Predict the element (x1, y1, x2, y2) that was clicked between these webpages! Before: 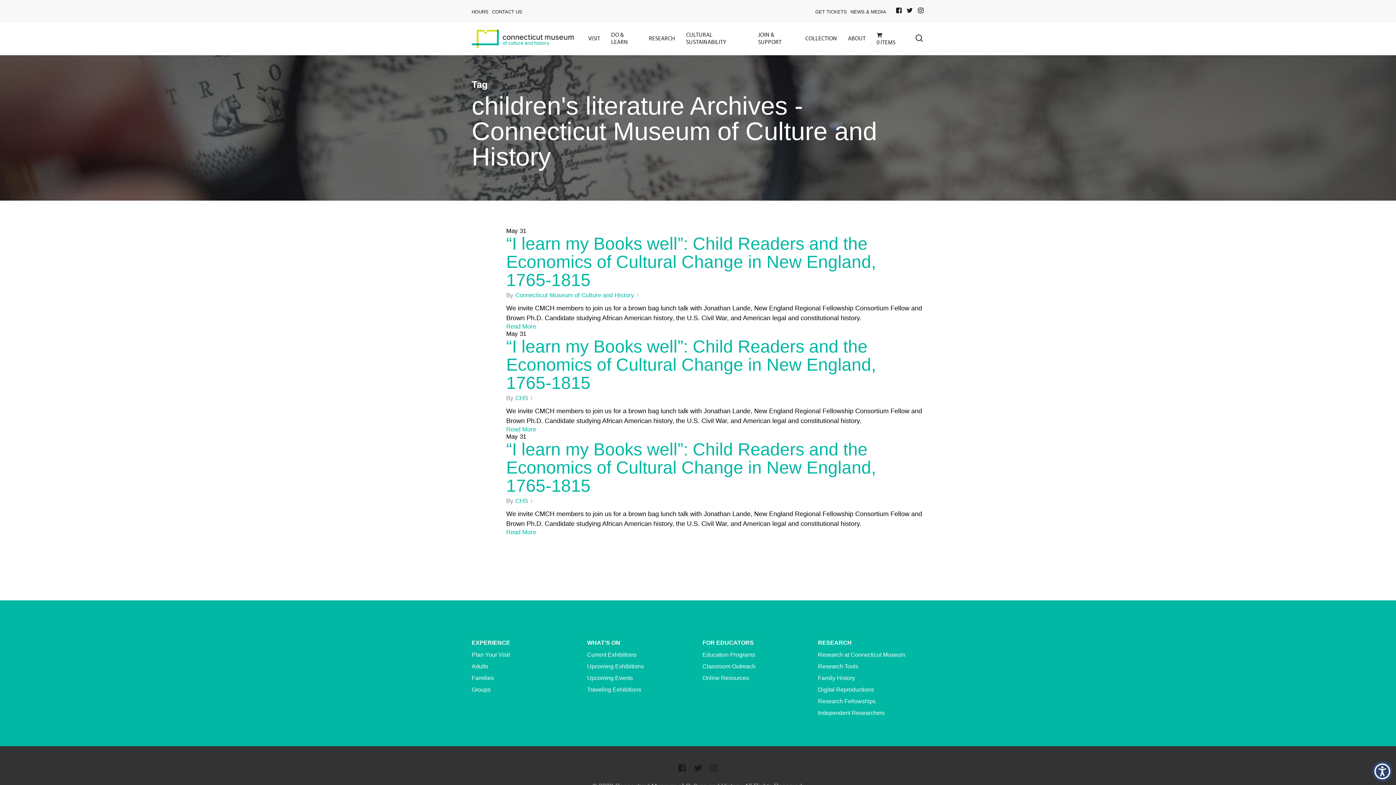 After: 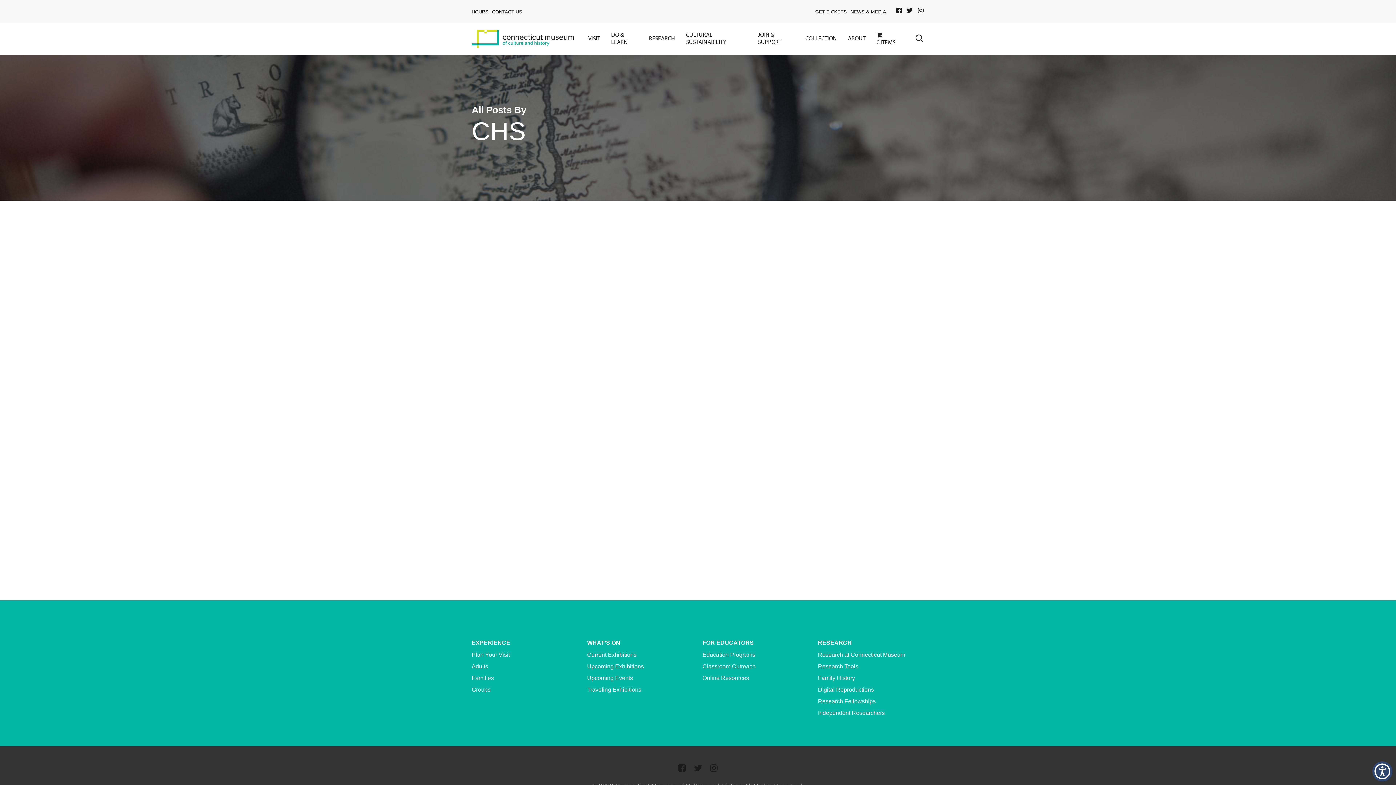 Action: bbox: (515, 497, 528, 504) label: CHS